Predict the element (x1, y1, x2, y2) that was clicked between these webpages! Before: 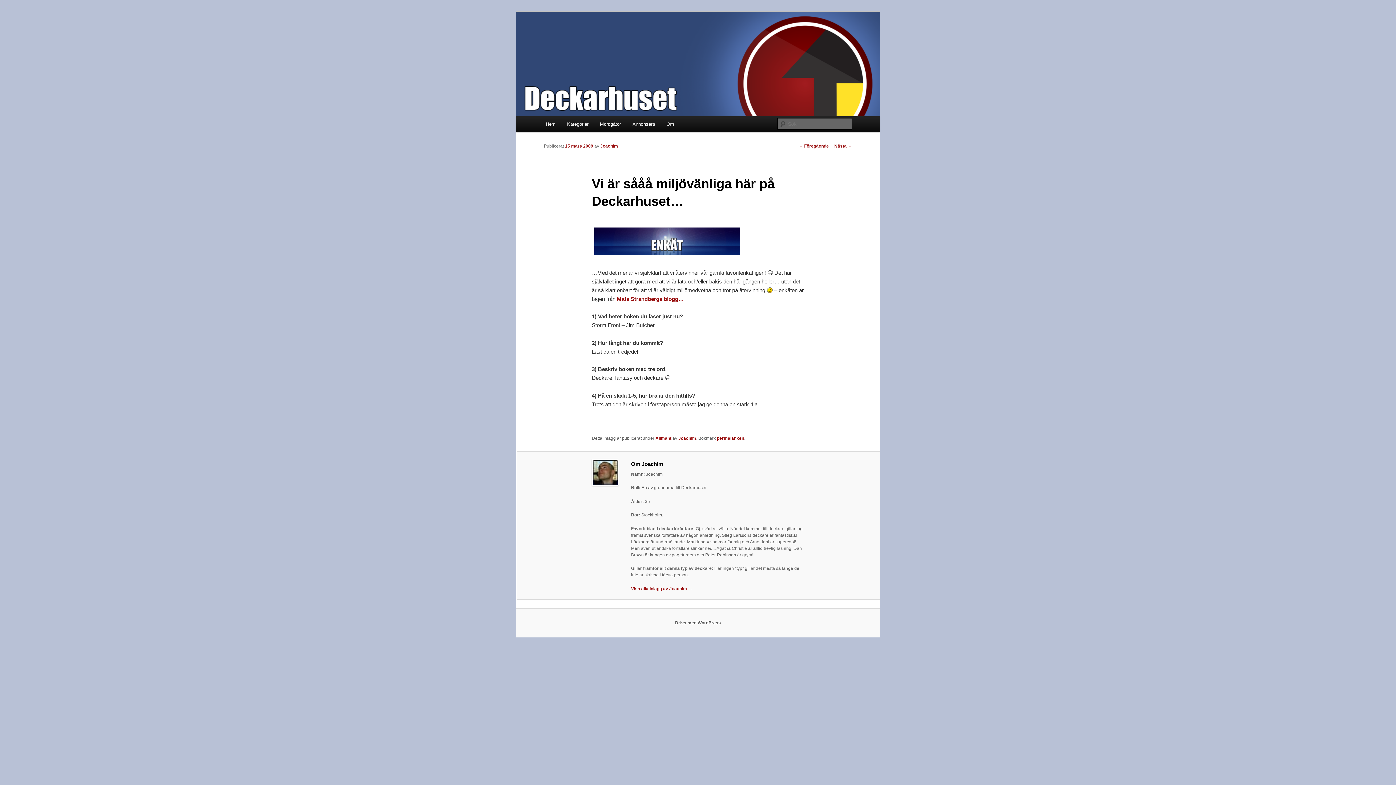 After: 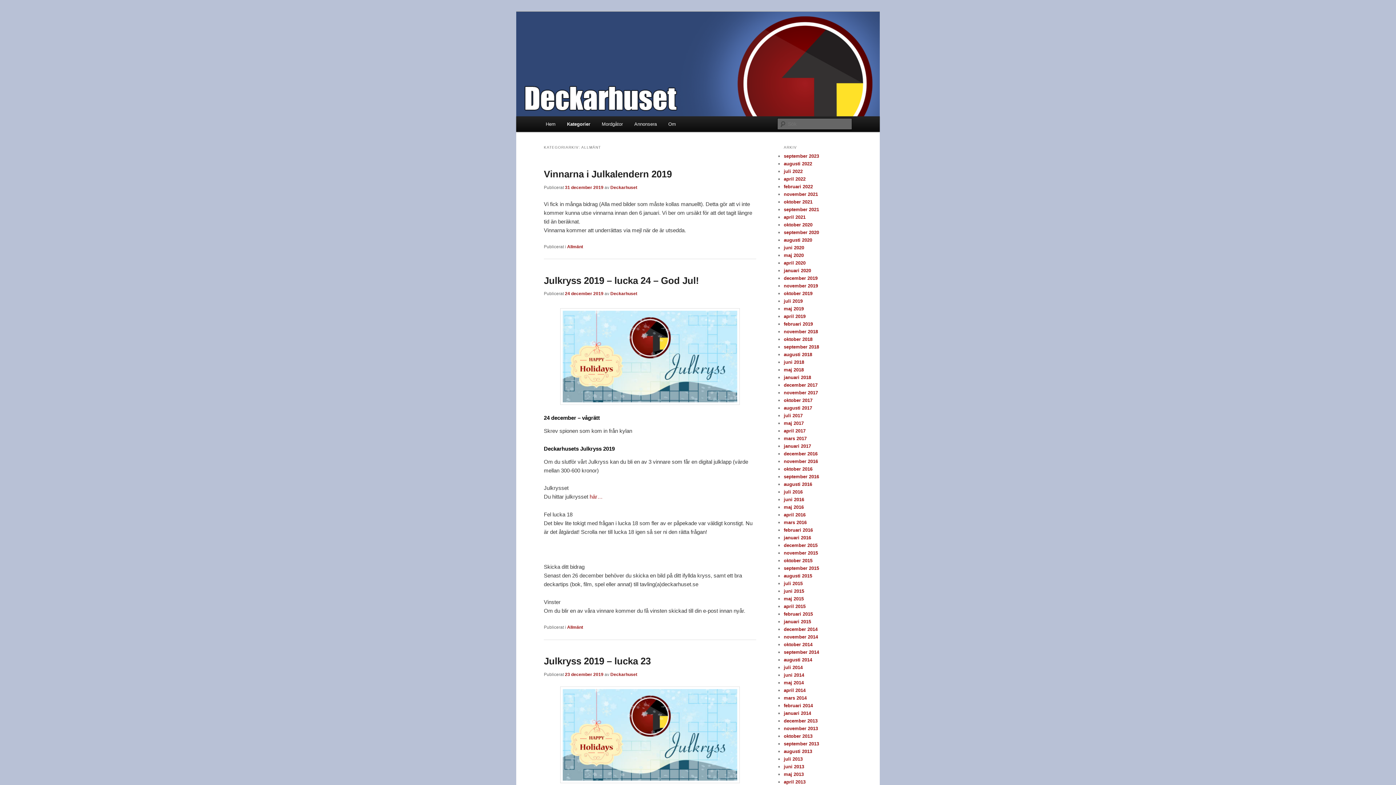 Action: bbox: (561, 116, 594, 132) label: Kategorier